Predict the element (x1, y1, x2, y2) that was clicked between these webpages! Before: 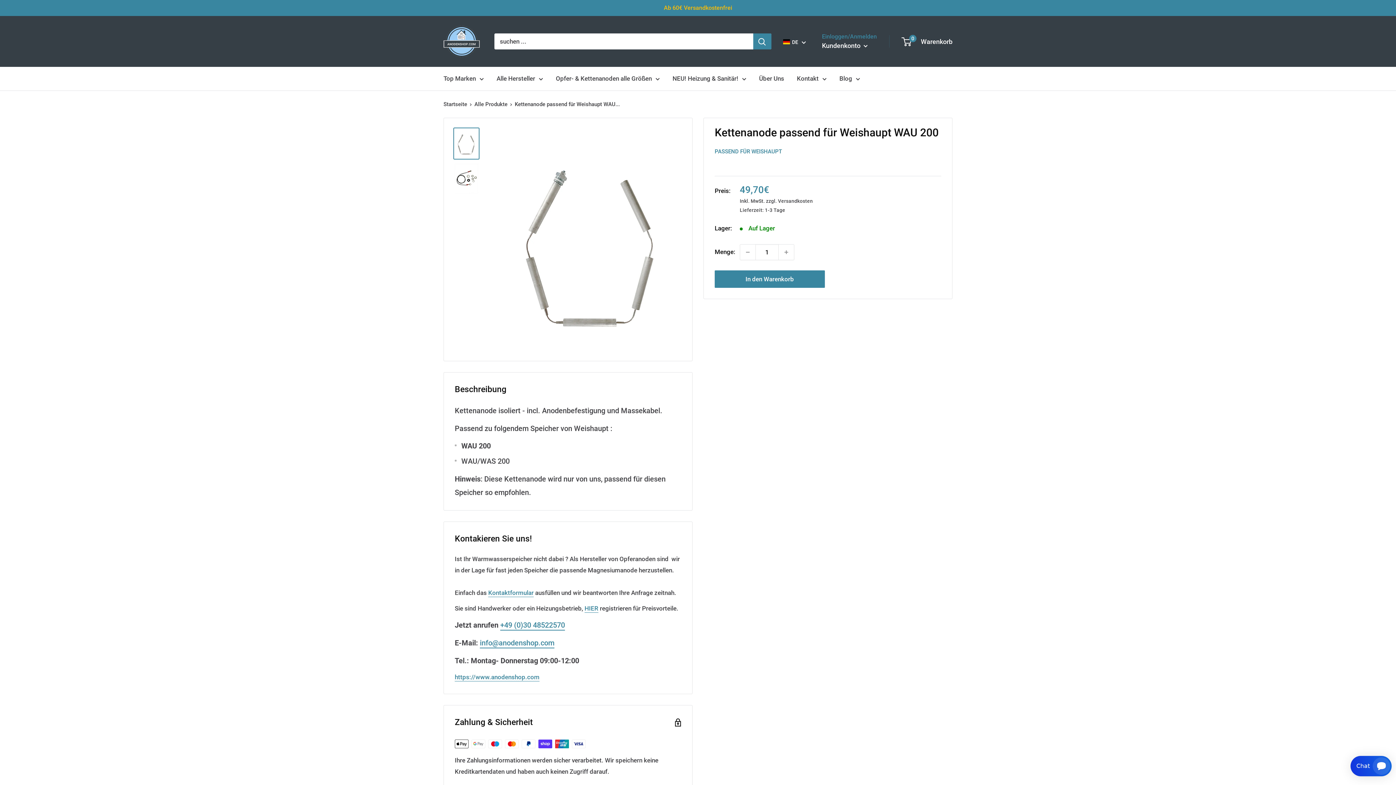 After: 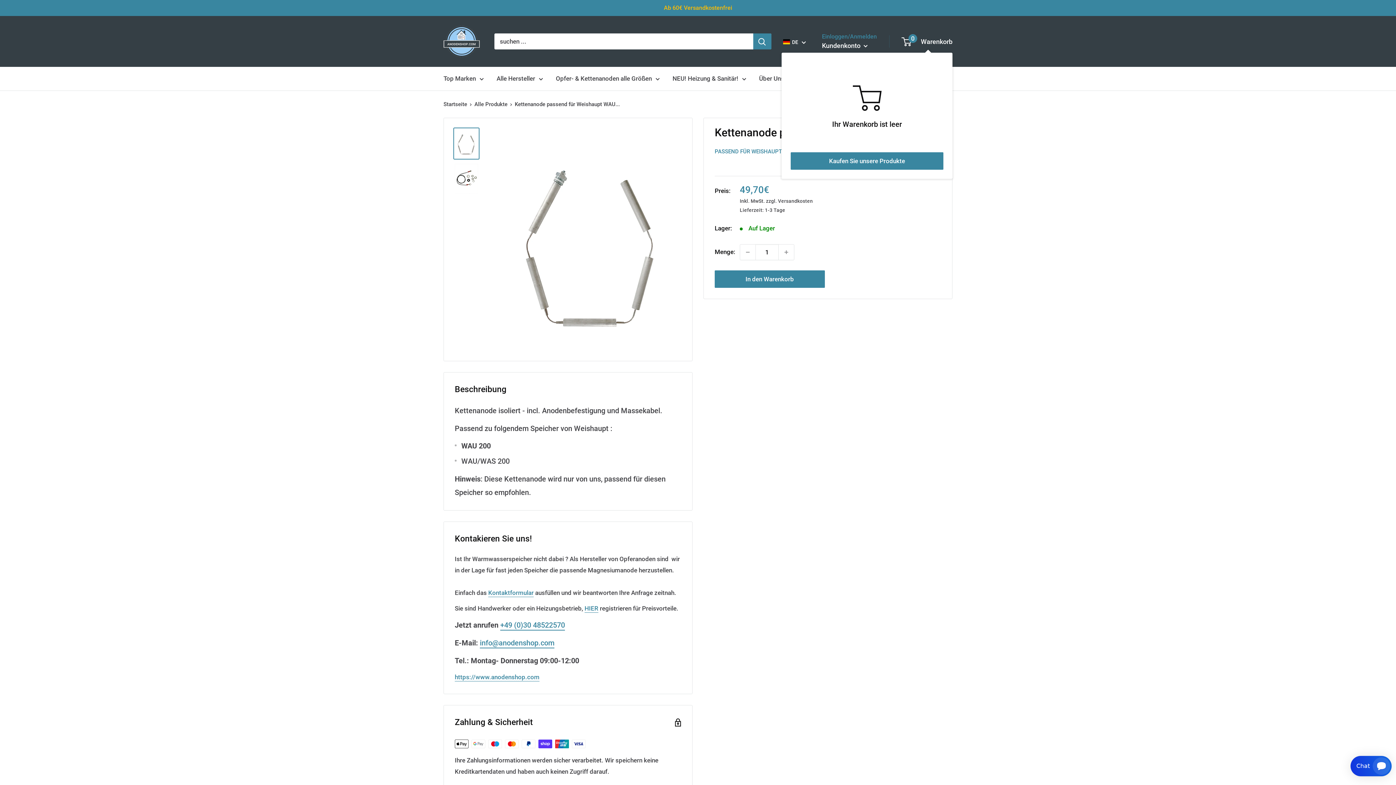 Action: label: 0
 Warenkorb bbox: (902, 35, 952, 47)